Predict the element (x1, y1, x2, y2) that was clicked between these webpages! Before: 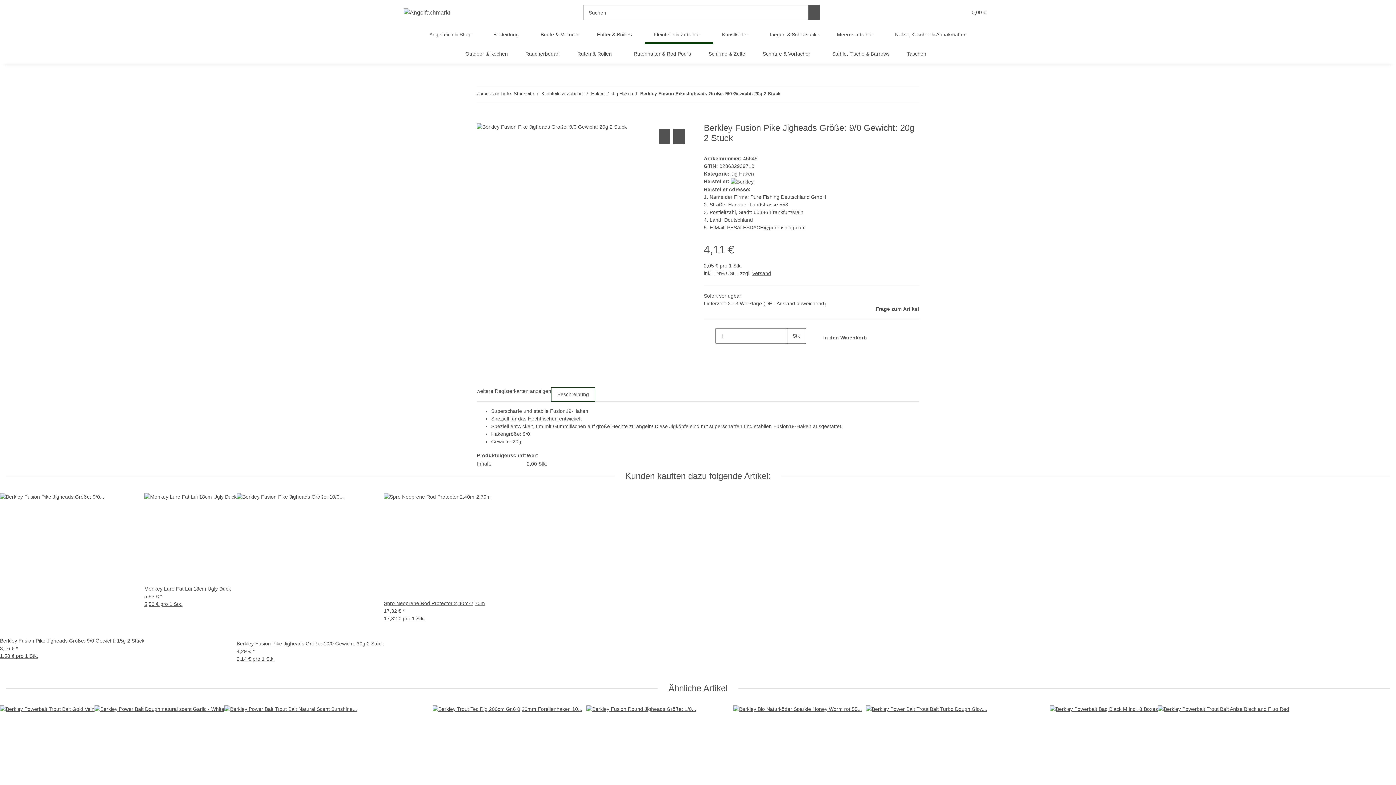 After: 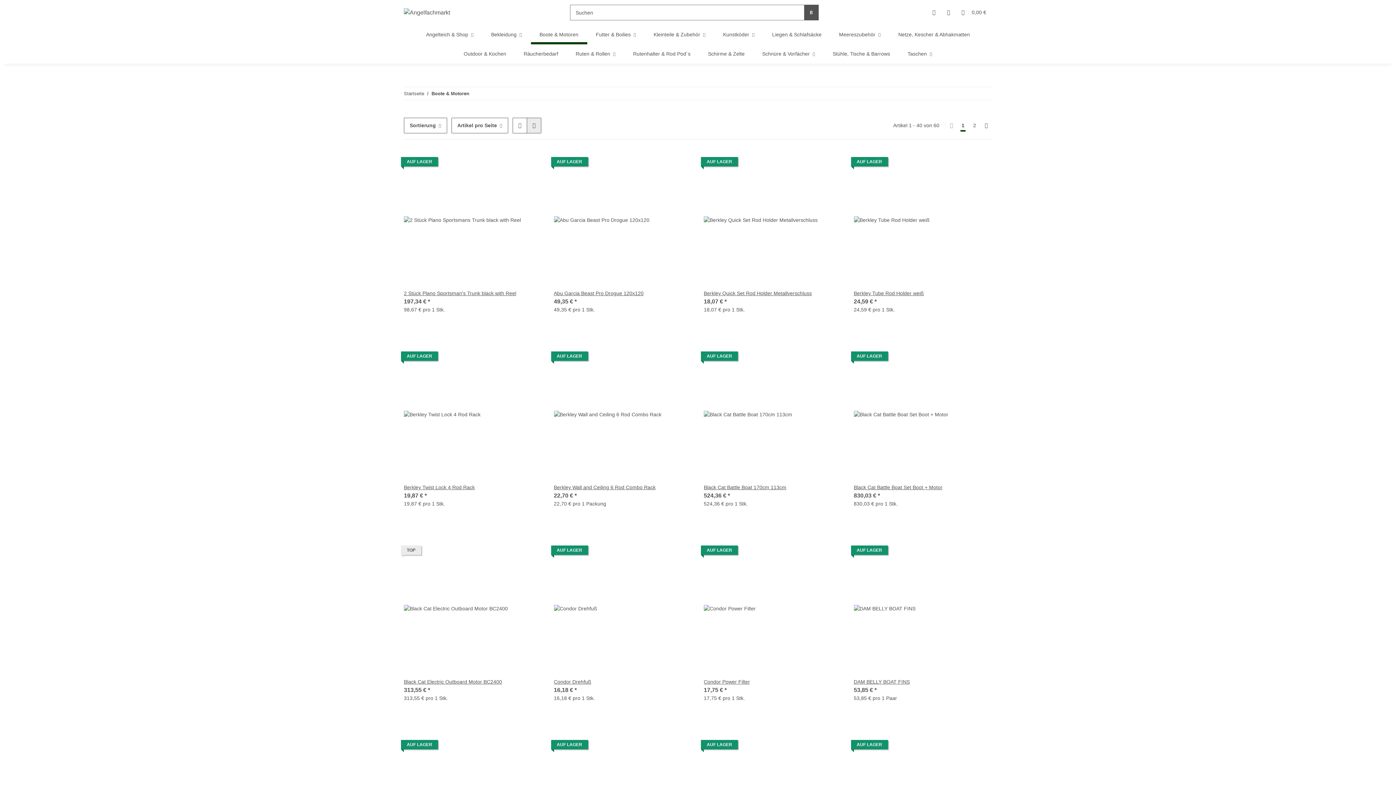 Action: label: Boote & Motoren bbox: (532, 25, 588, 44)